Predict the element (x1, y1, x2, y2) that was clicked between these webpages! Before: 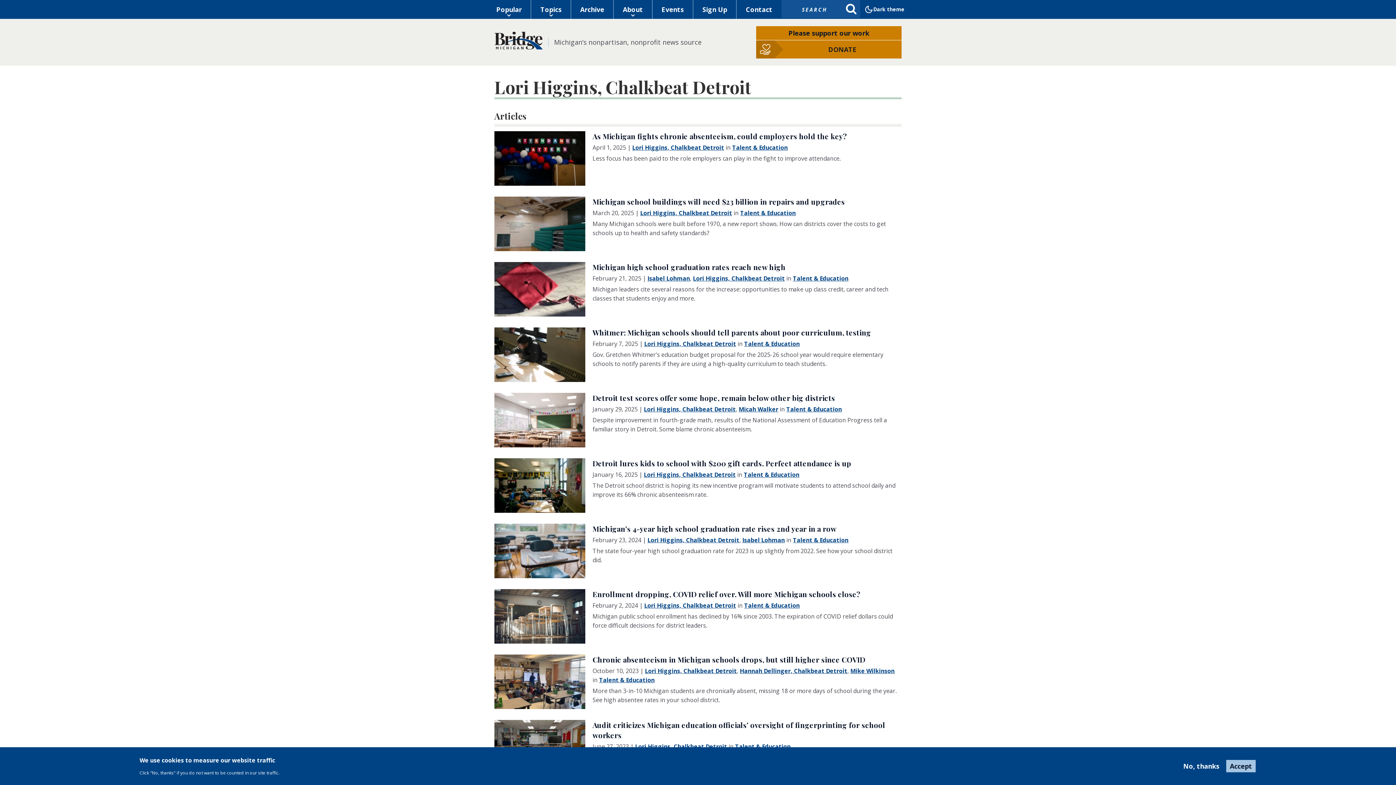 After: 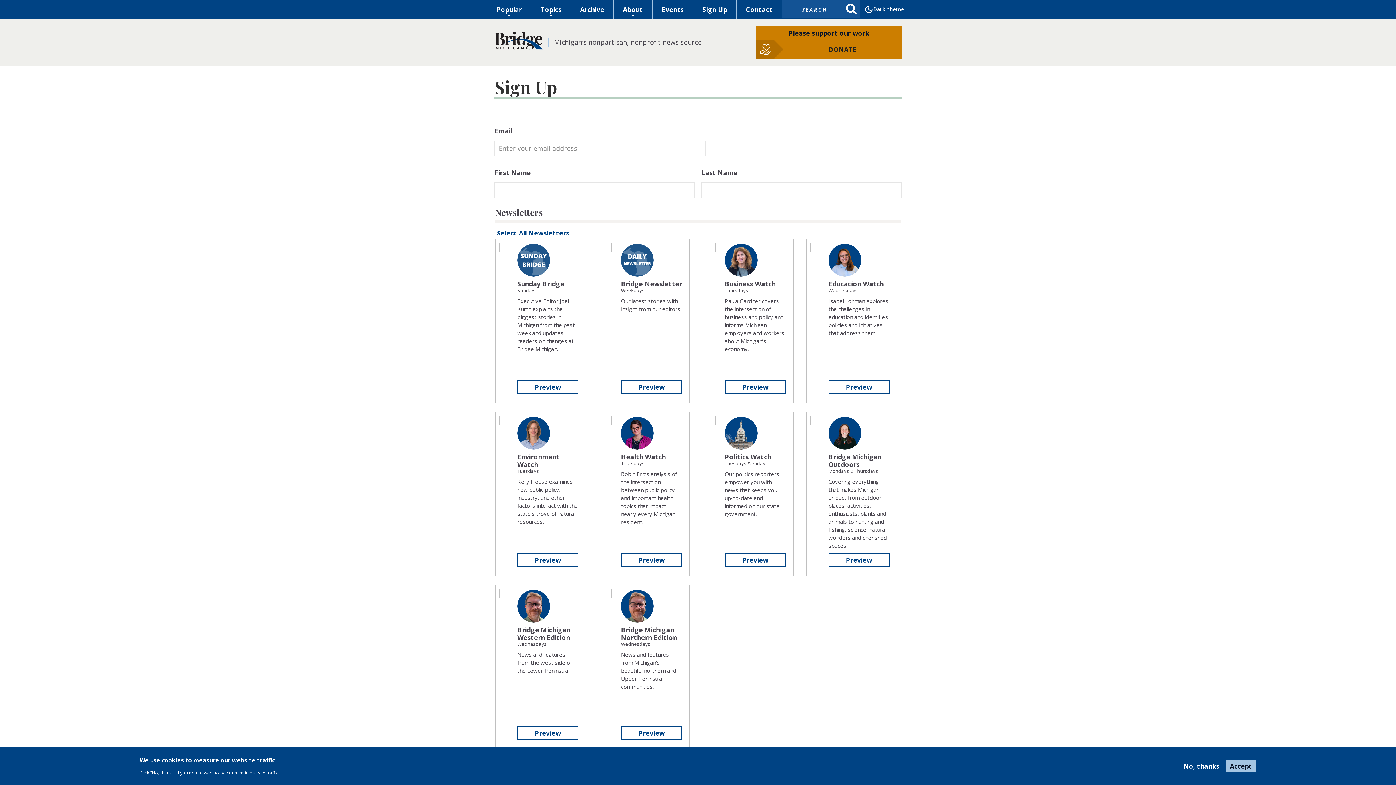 Action: label: Sign Up bbox: (693, 0, 736, 18)